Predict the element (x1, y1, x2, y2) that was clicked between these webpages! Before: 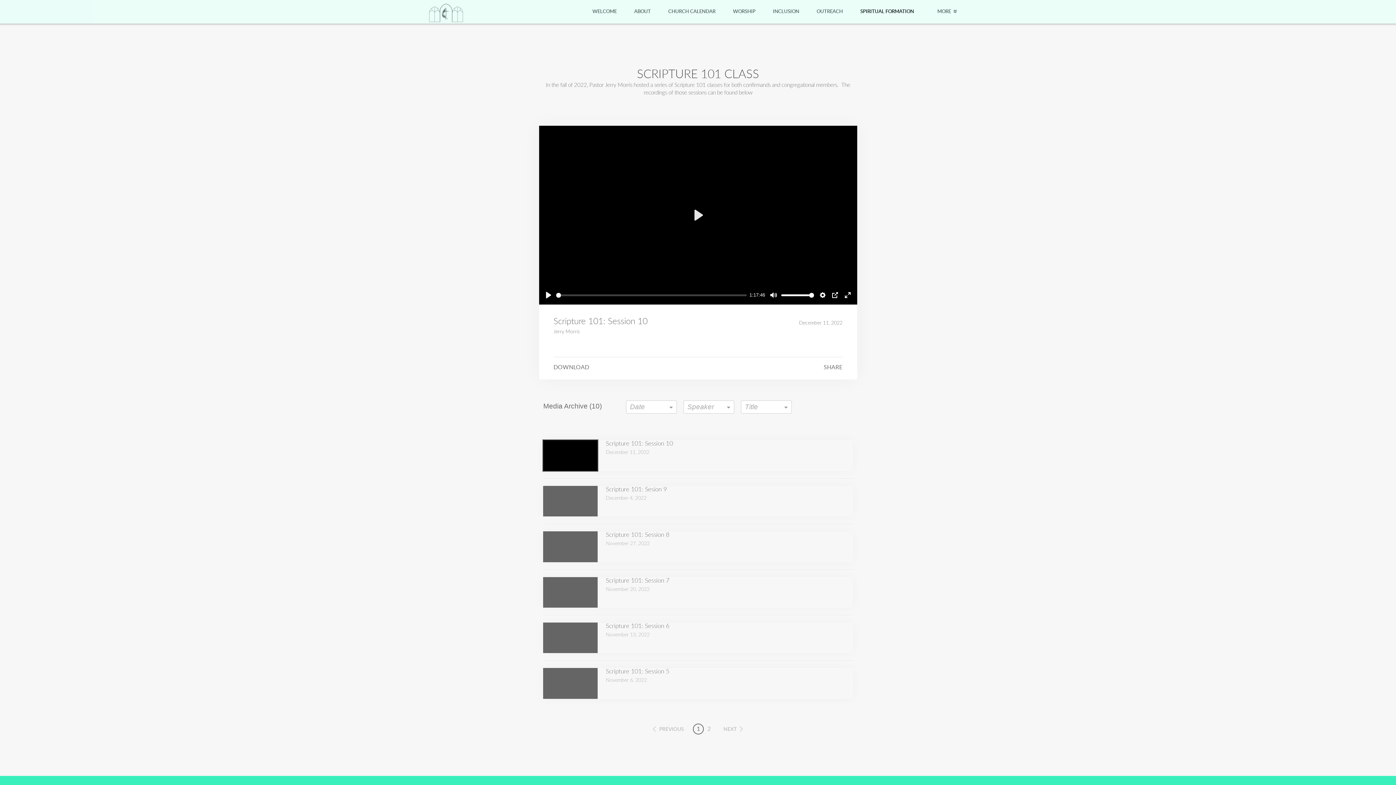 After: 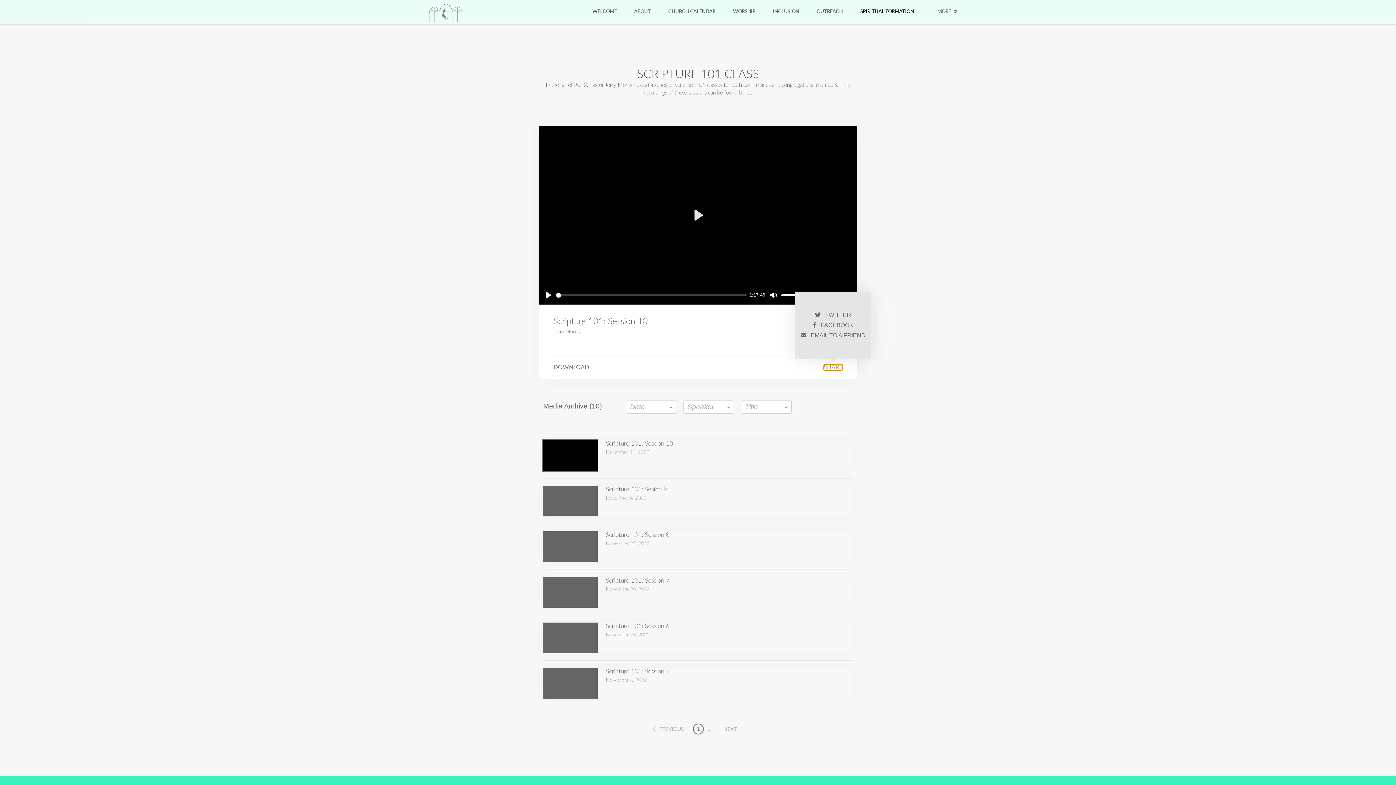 Action: bbox: (823, 344, 842, 350) label: SHARE